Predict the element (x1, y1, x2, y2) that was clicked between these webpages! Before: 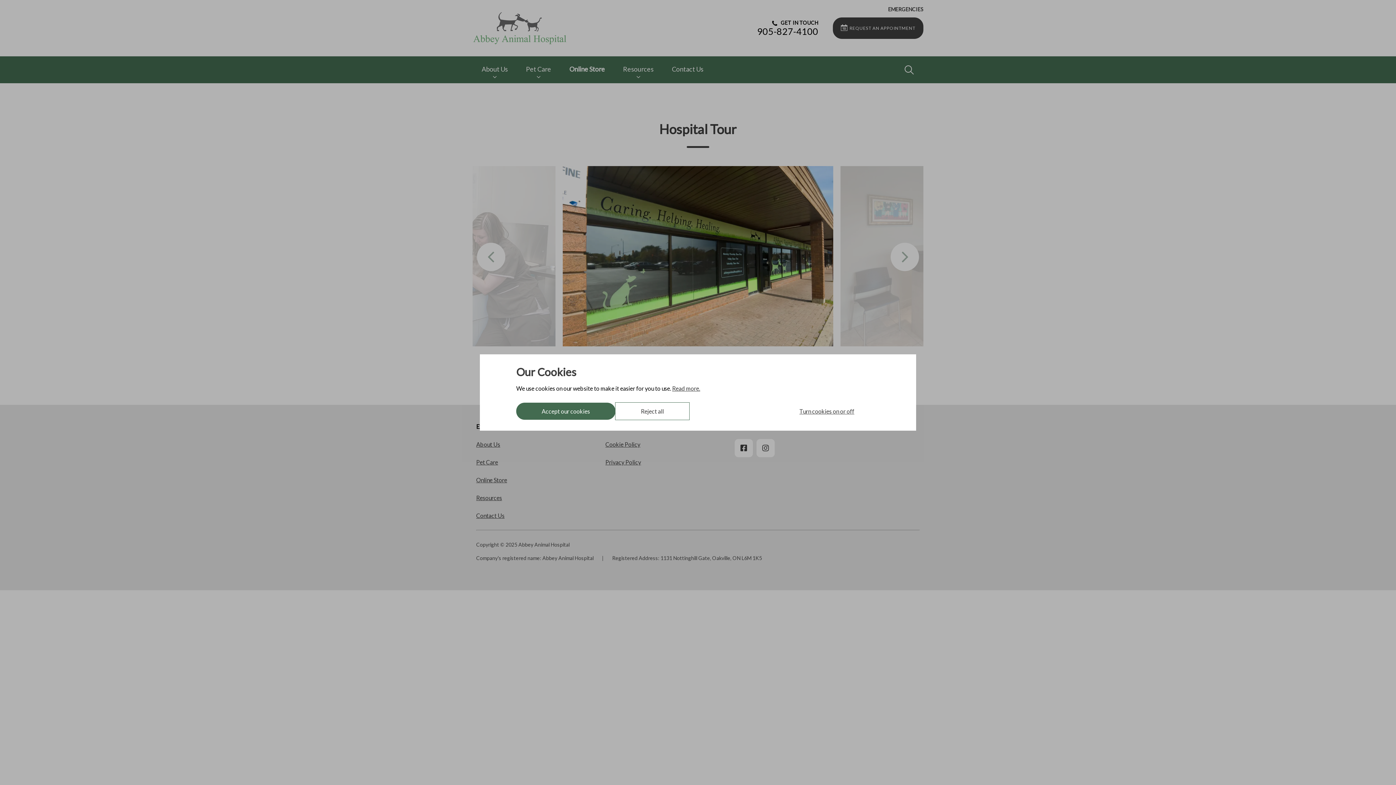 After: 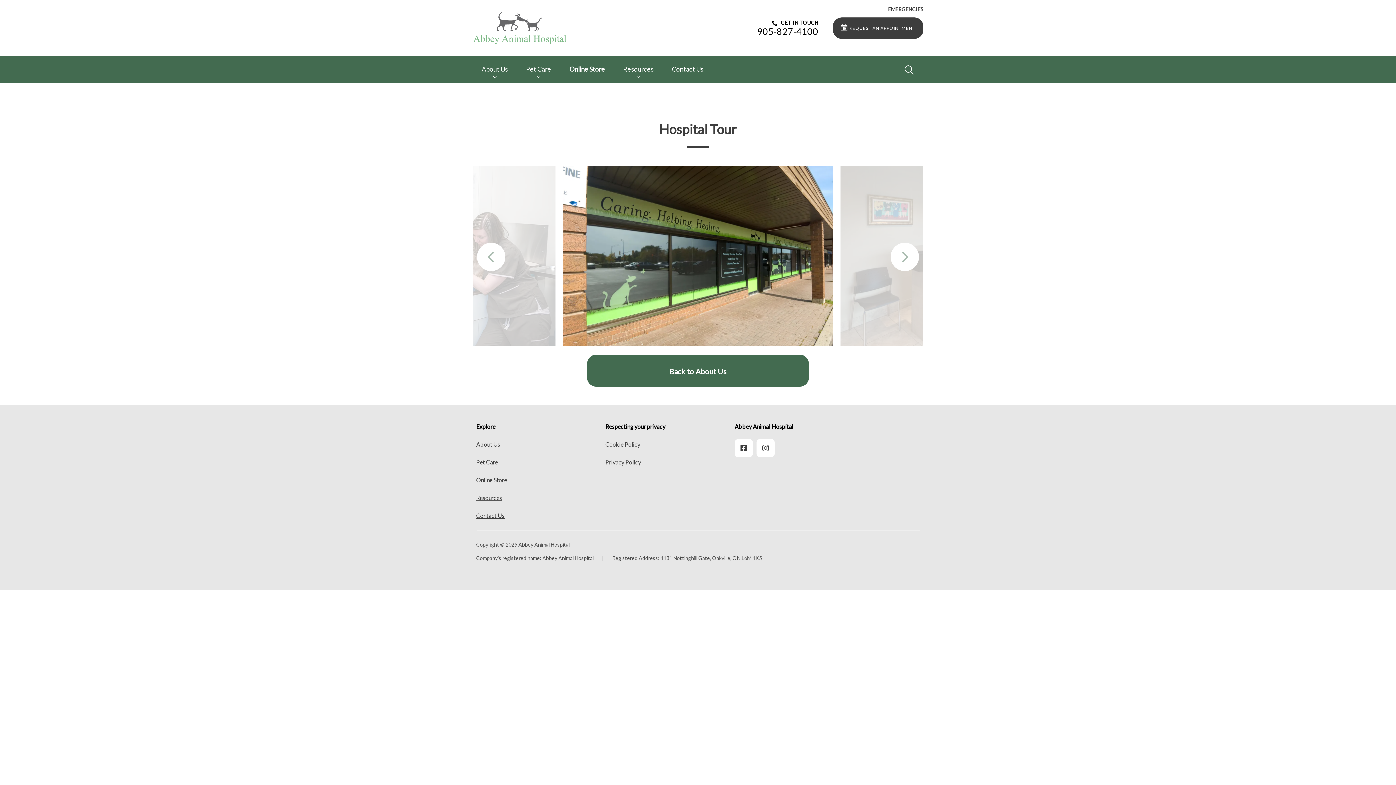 Action: bbox: (615, 402, 689, 420) label: Reject all